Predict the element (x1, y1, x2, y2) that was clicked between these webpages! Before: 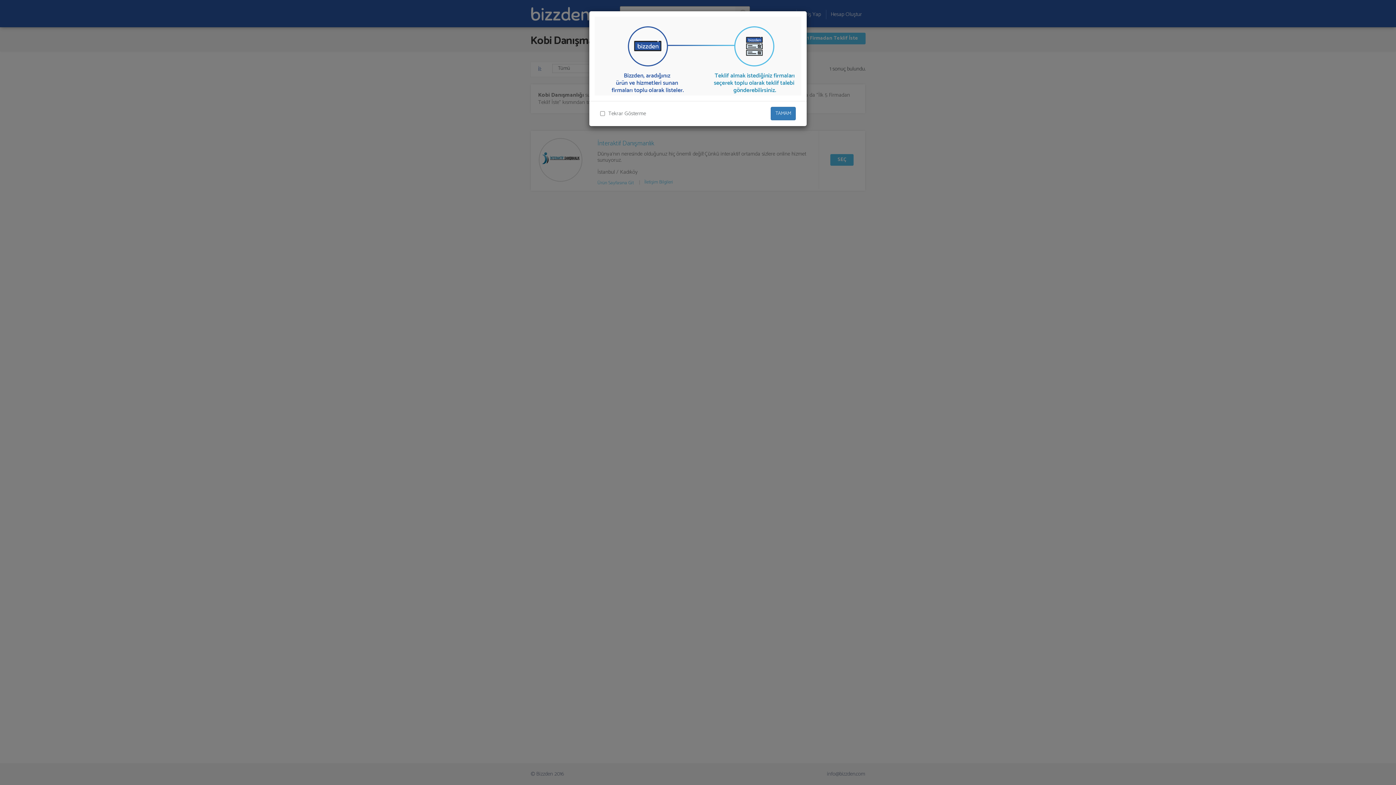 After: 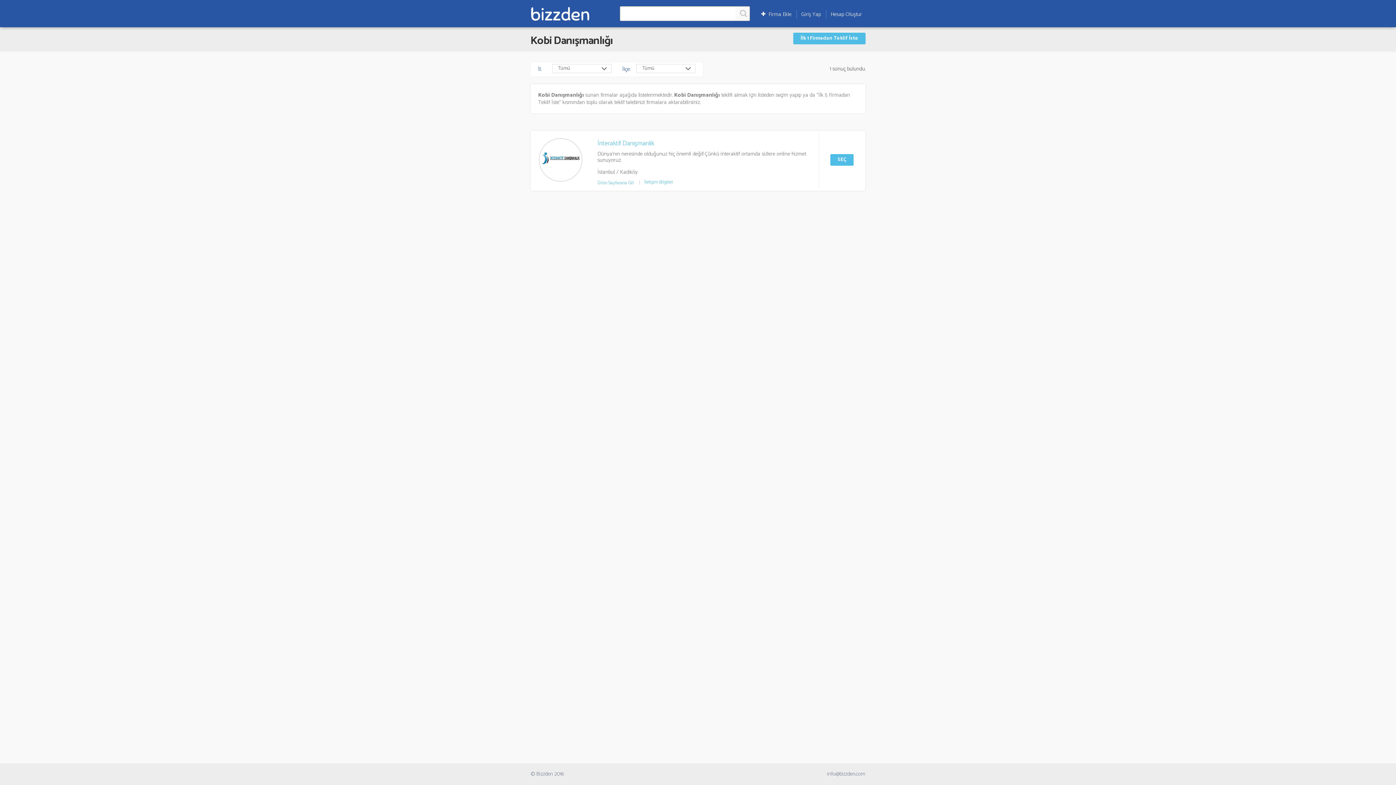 Action: bbox: (770, 106, 796, 120) label: TAMAM